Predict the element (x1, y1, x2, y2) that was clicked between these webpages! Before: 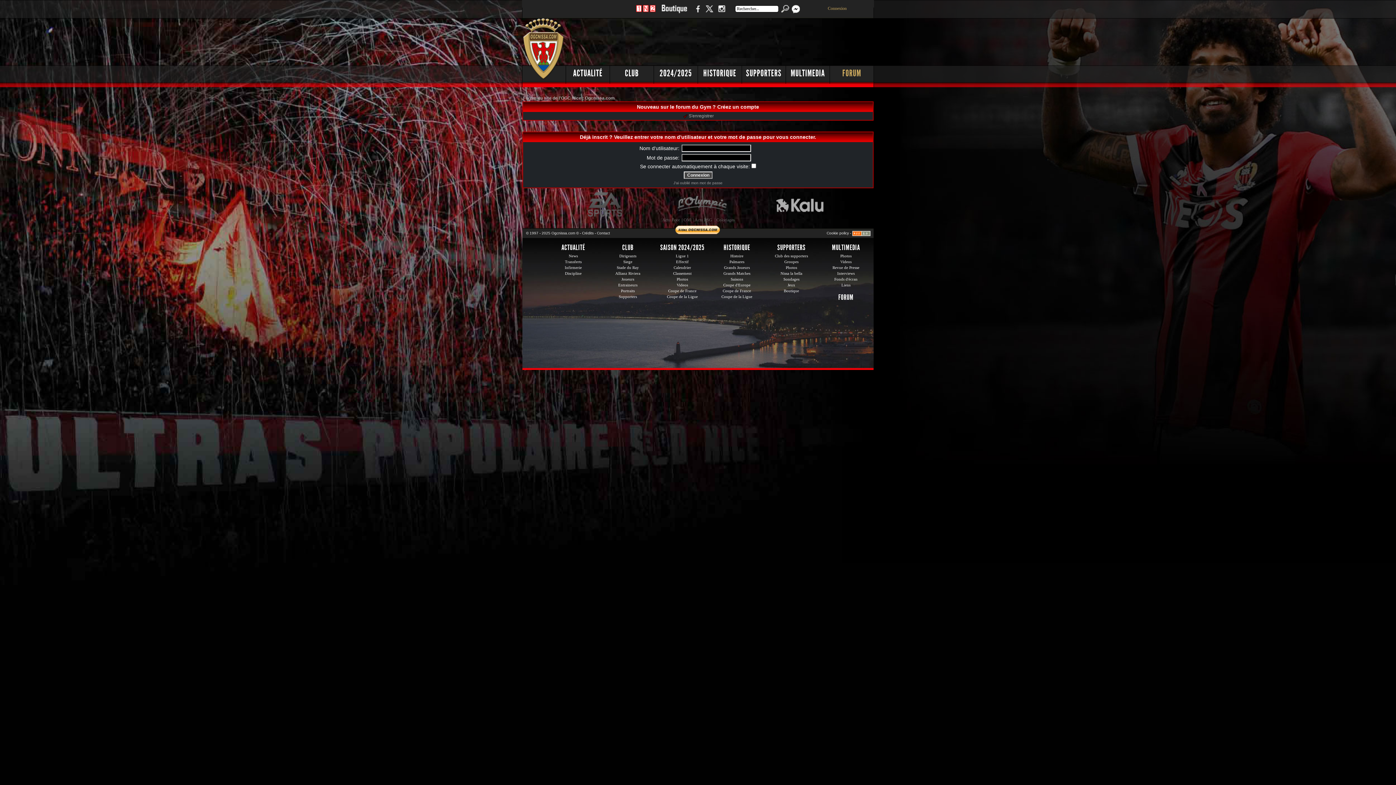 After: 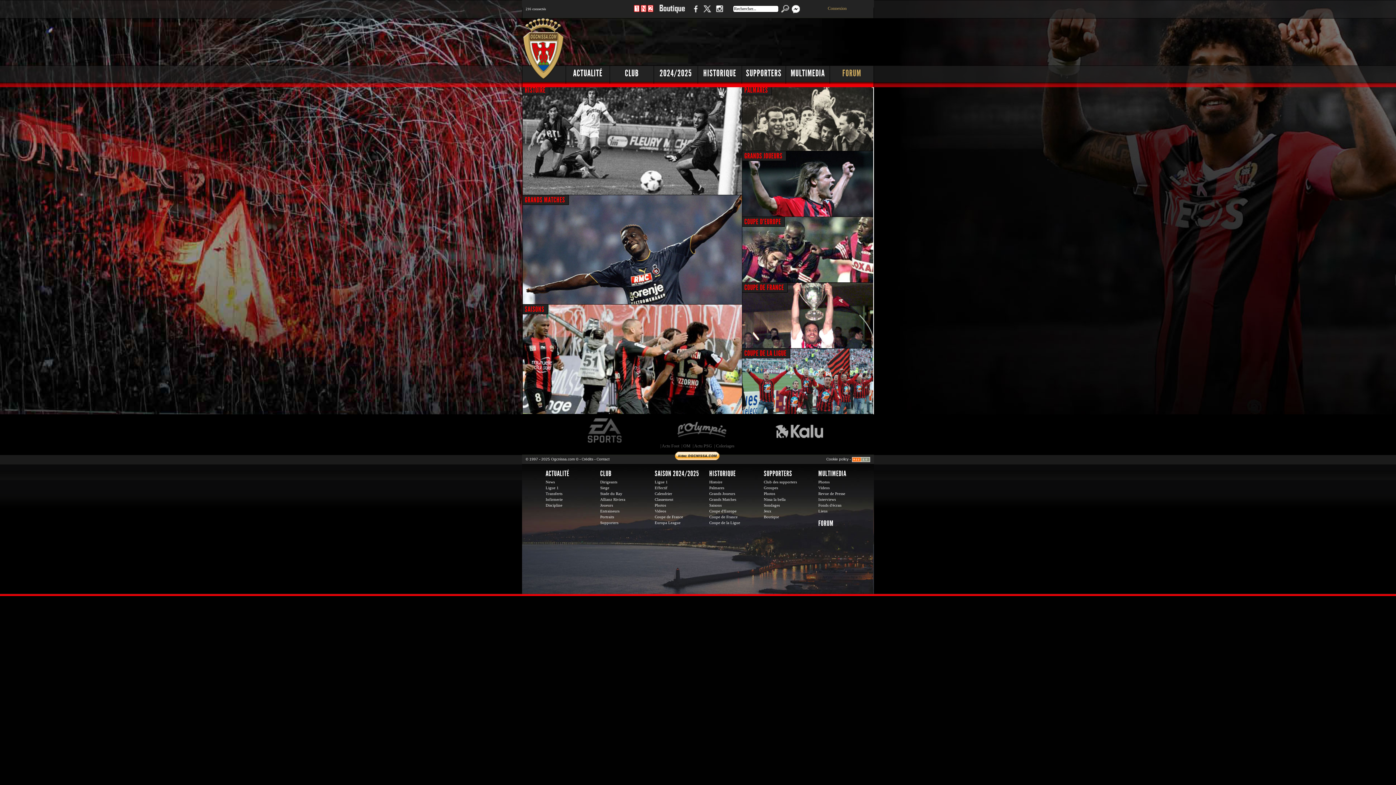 Action: label: HISTORIQUE bbox: (698, 65, 742, 83)